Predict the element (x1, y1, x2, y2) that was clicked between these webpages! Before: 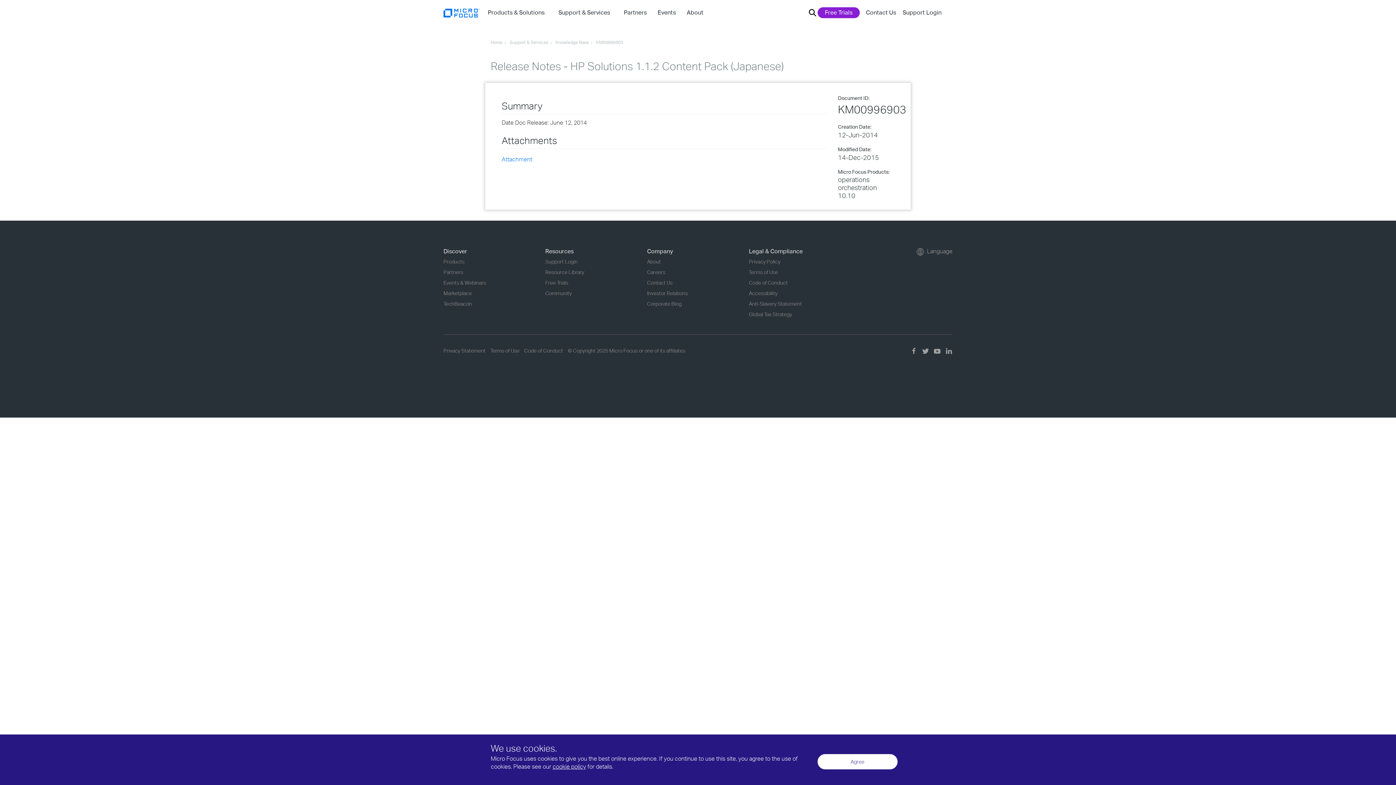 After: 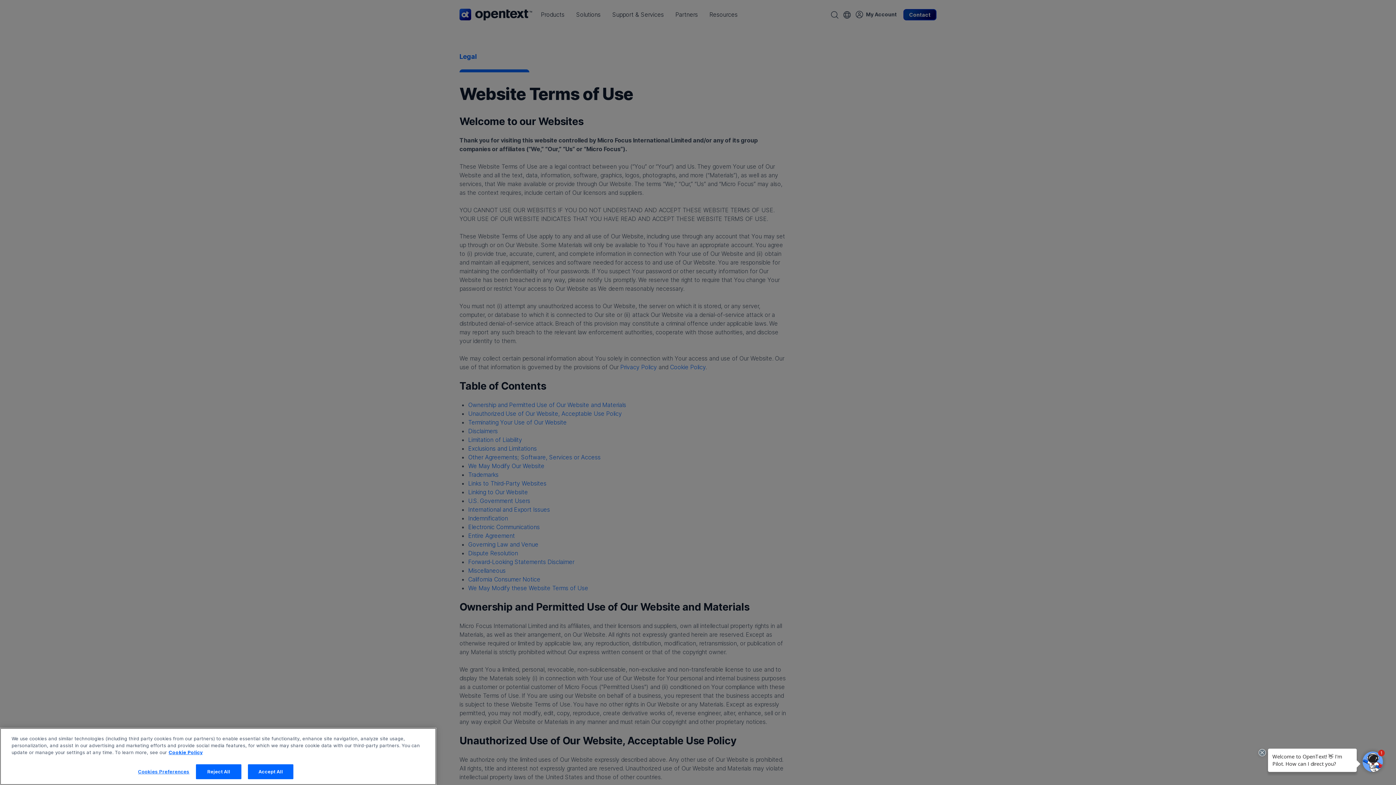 Action: bbox: (749, 279, 788, 285) label: Code of Conduct